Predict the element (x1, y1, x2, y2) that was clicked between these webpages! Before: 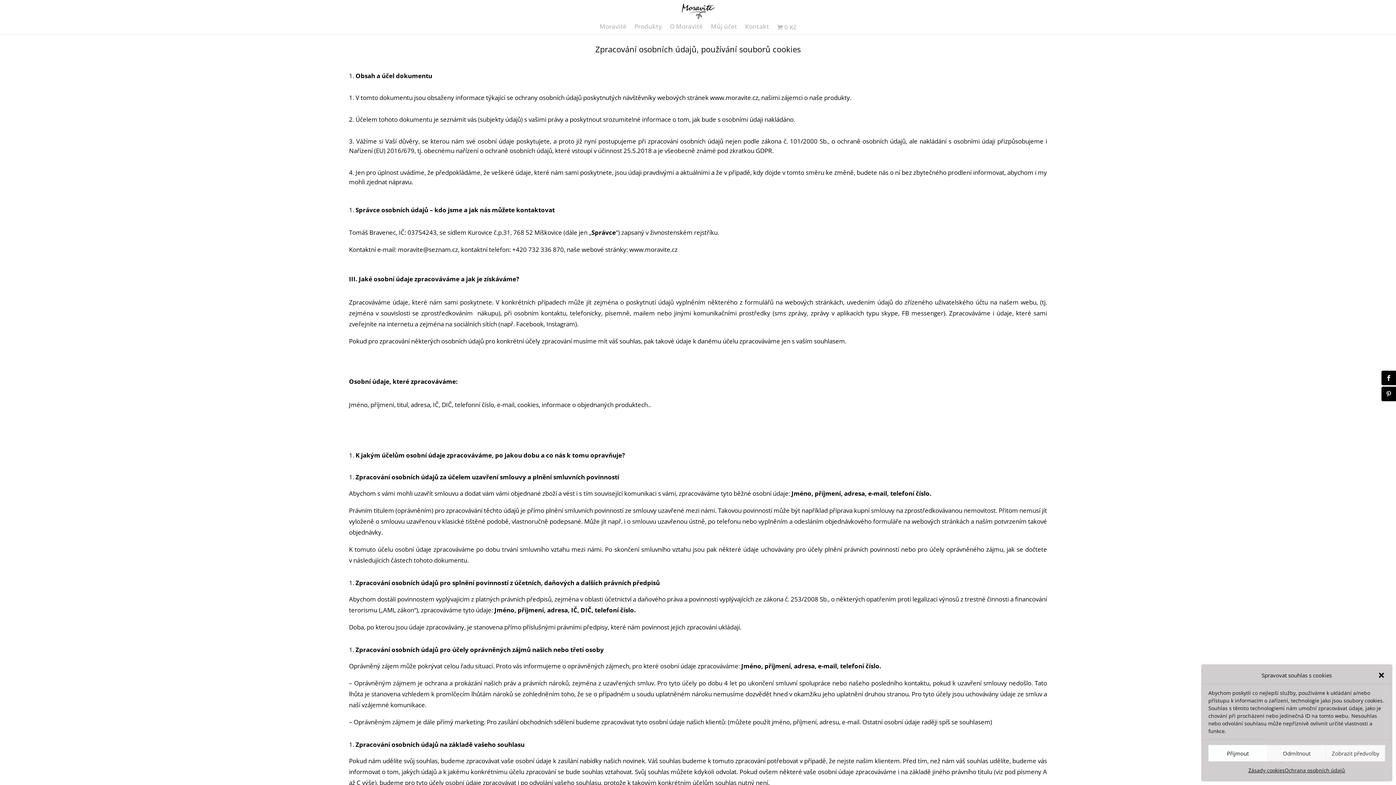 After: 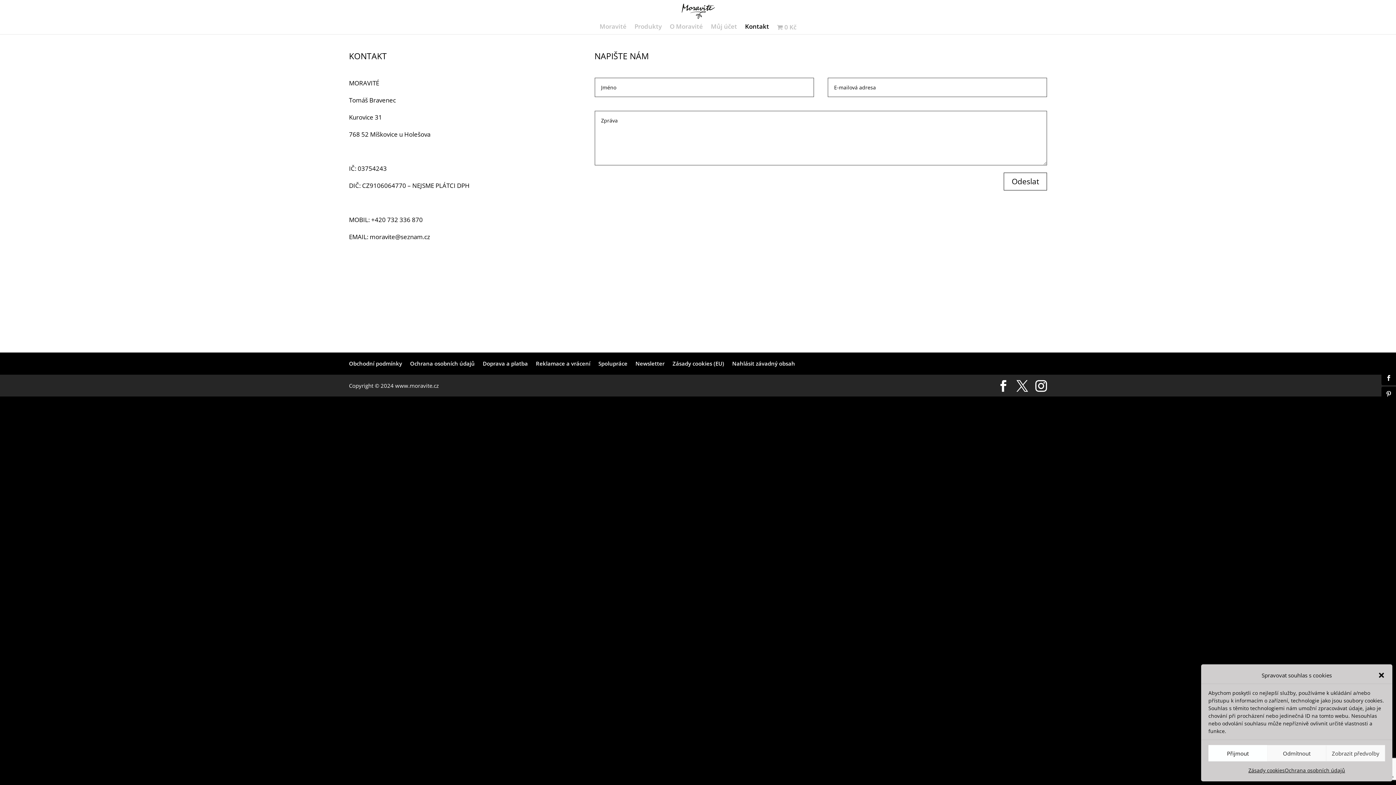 Action: label: Kontakt bbox: (745, 24, 769, 33)